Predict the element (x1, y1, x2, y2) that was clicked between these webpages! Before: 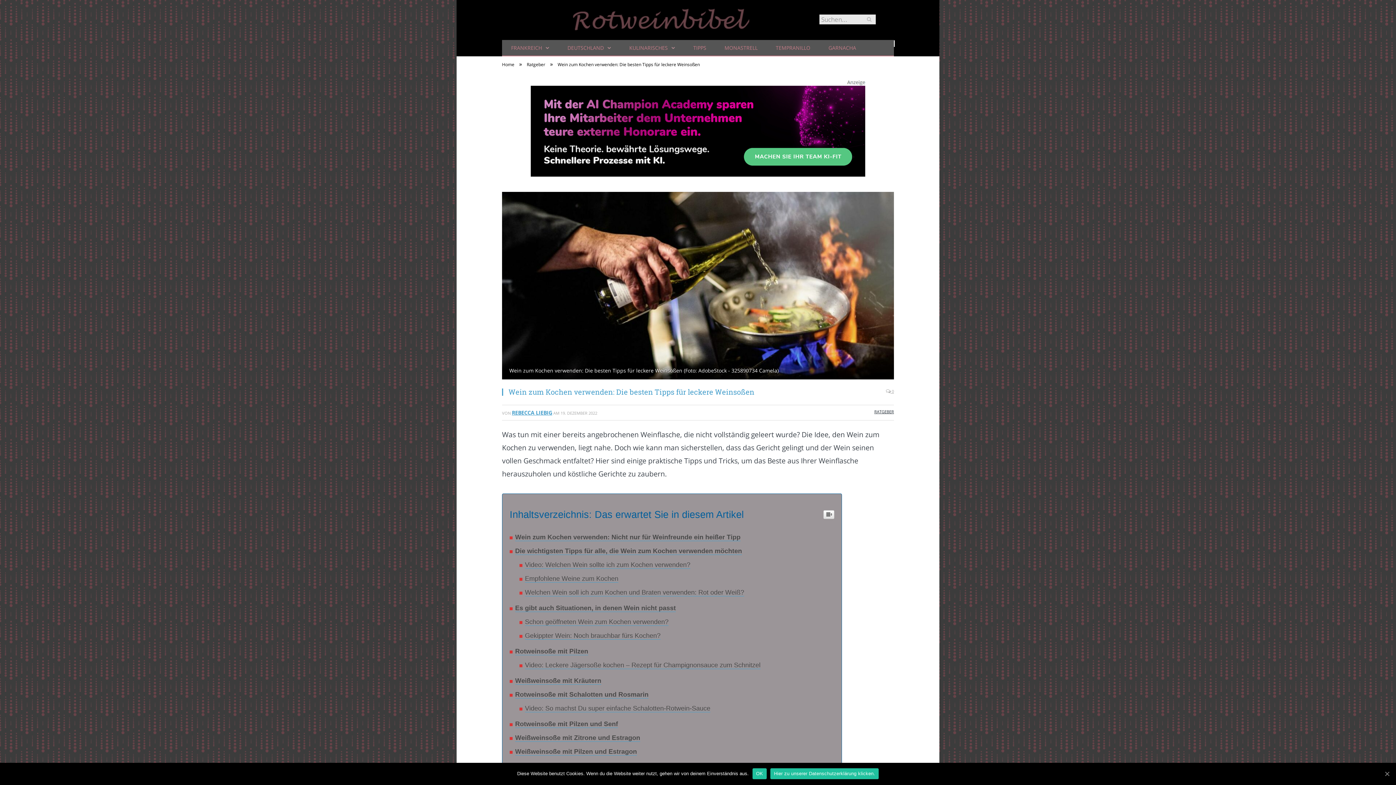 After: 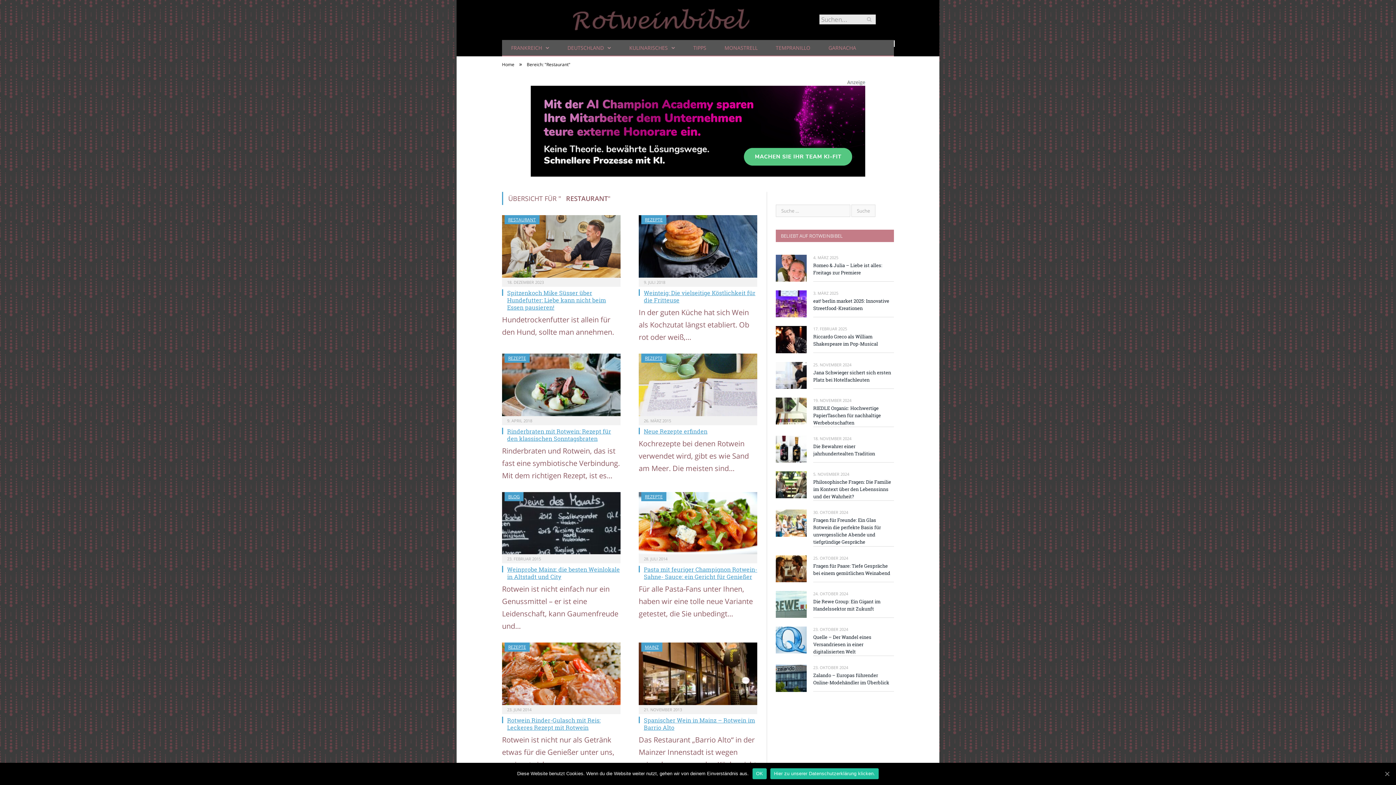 Action: bbox: (620, 40, 684, 56) label: KULINARISCHES